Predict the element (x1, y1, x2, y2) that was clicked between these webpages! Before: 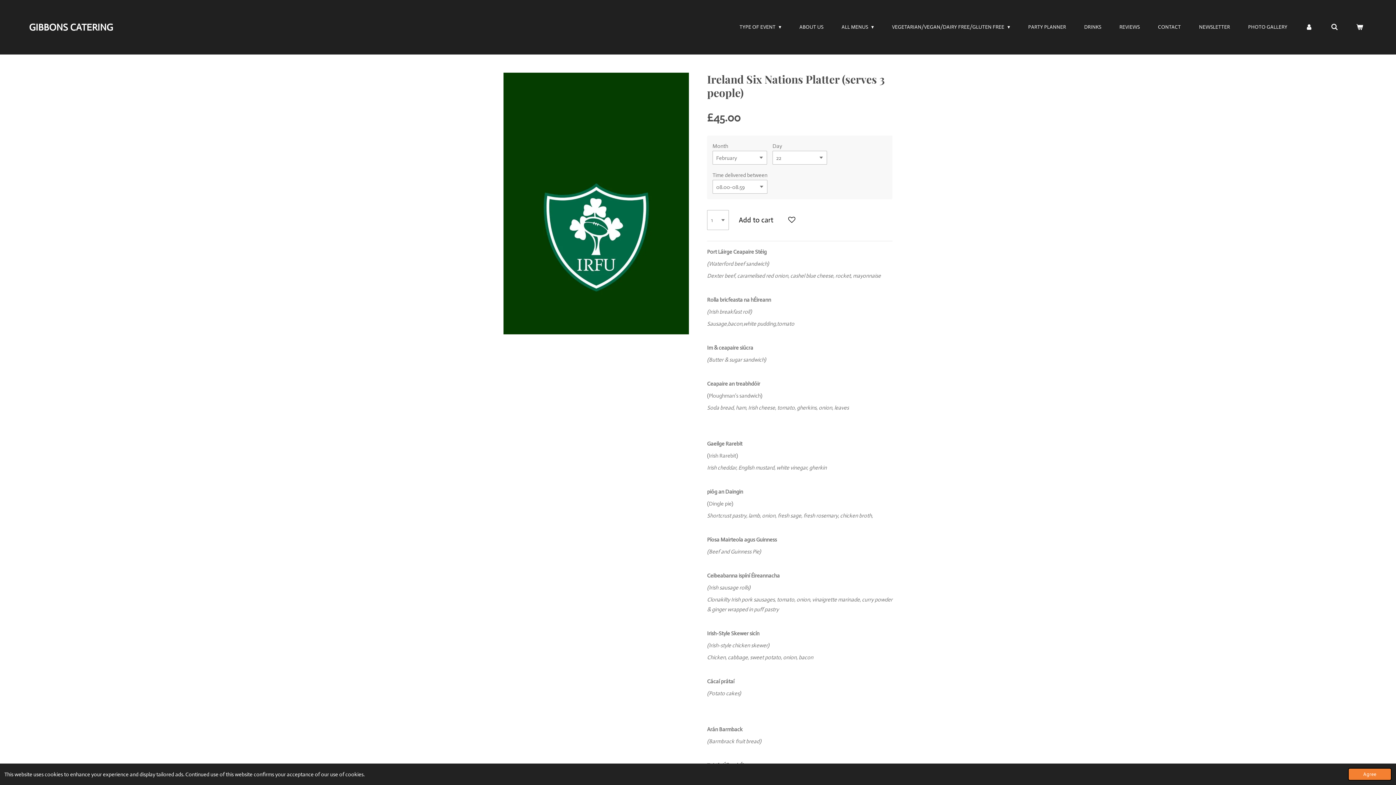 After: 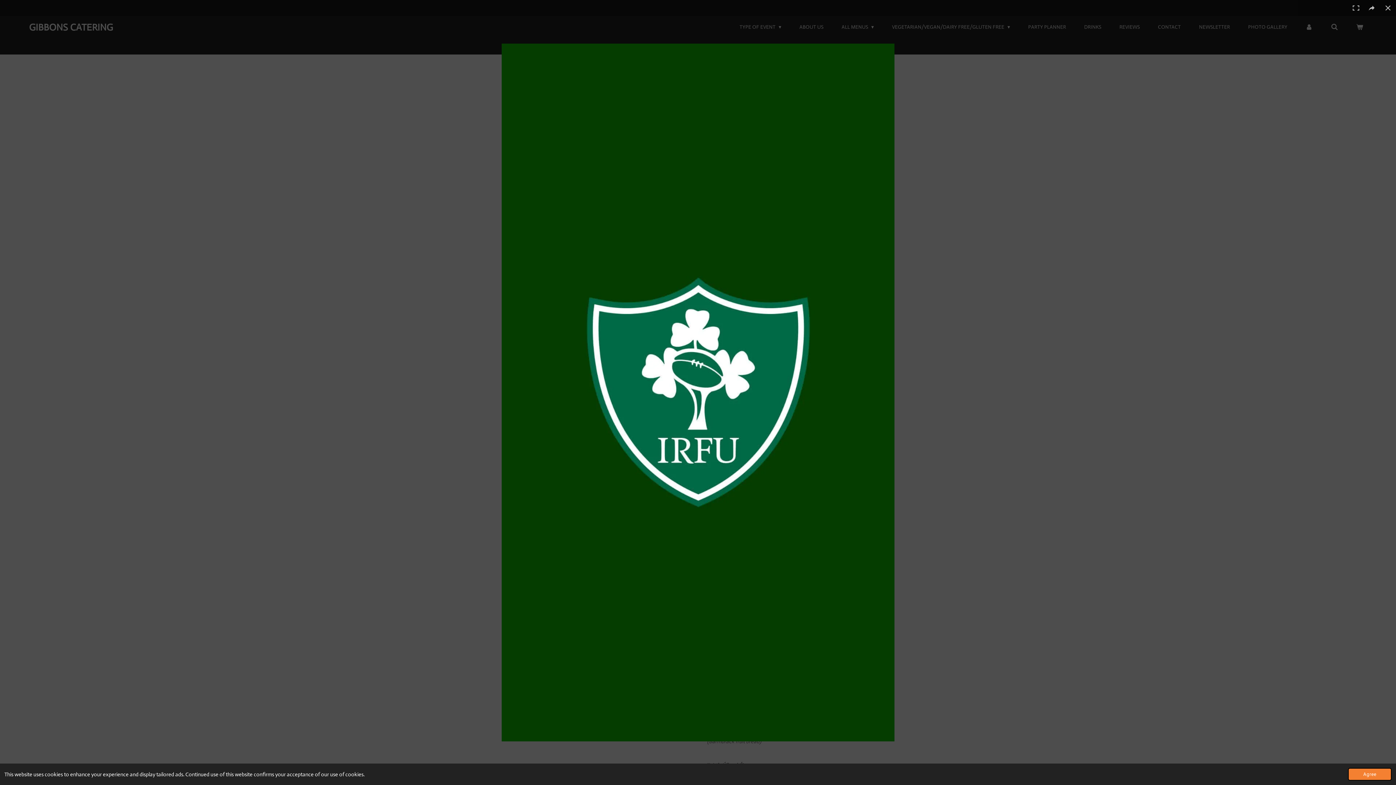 Action: bbox: (503, 72, 689, 334)